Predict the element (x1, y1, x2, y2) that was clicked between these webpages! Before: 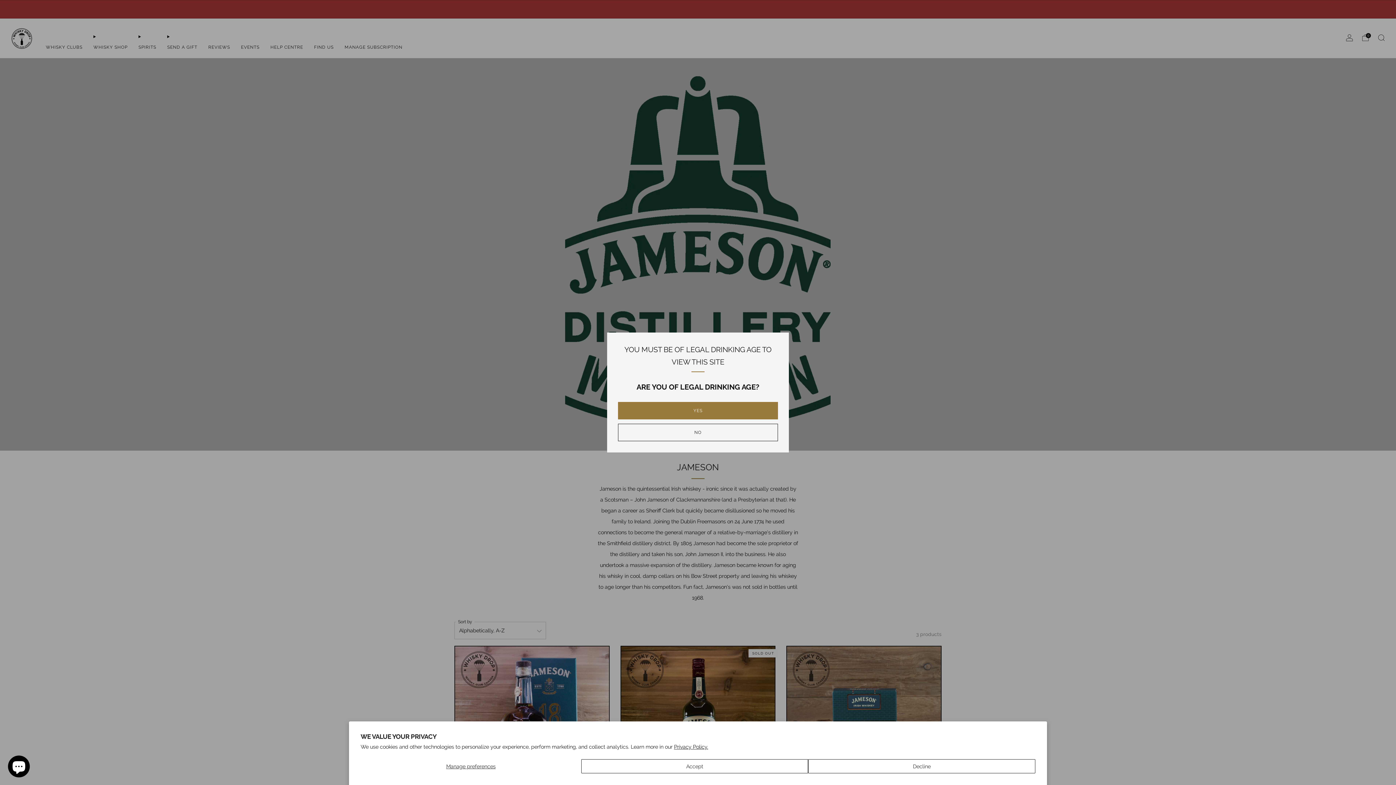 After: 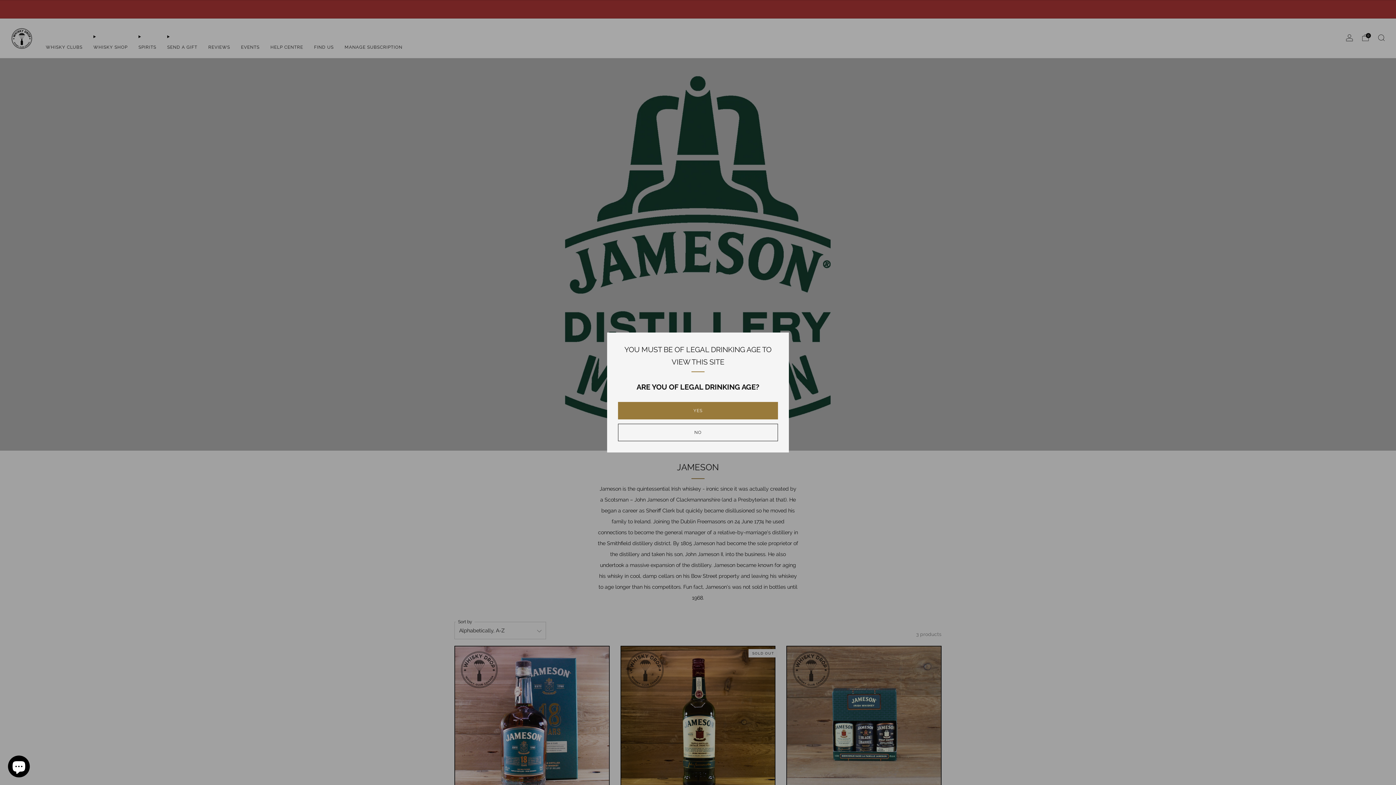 Action: bbox: (581, 759, 808, 773) label: Accept